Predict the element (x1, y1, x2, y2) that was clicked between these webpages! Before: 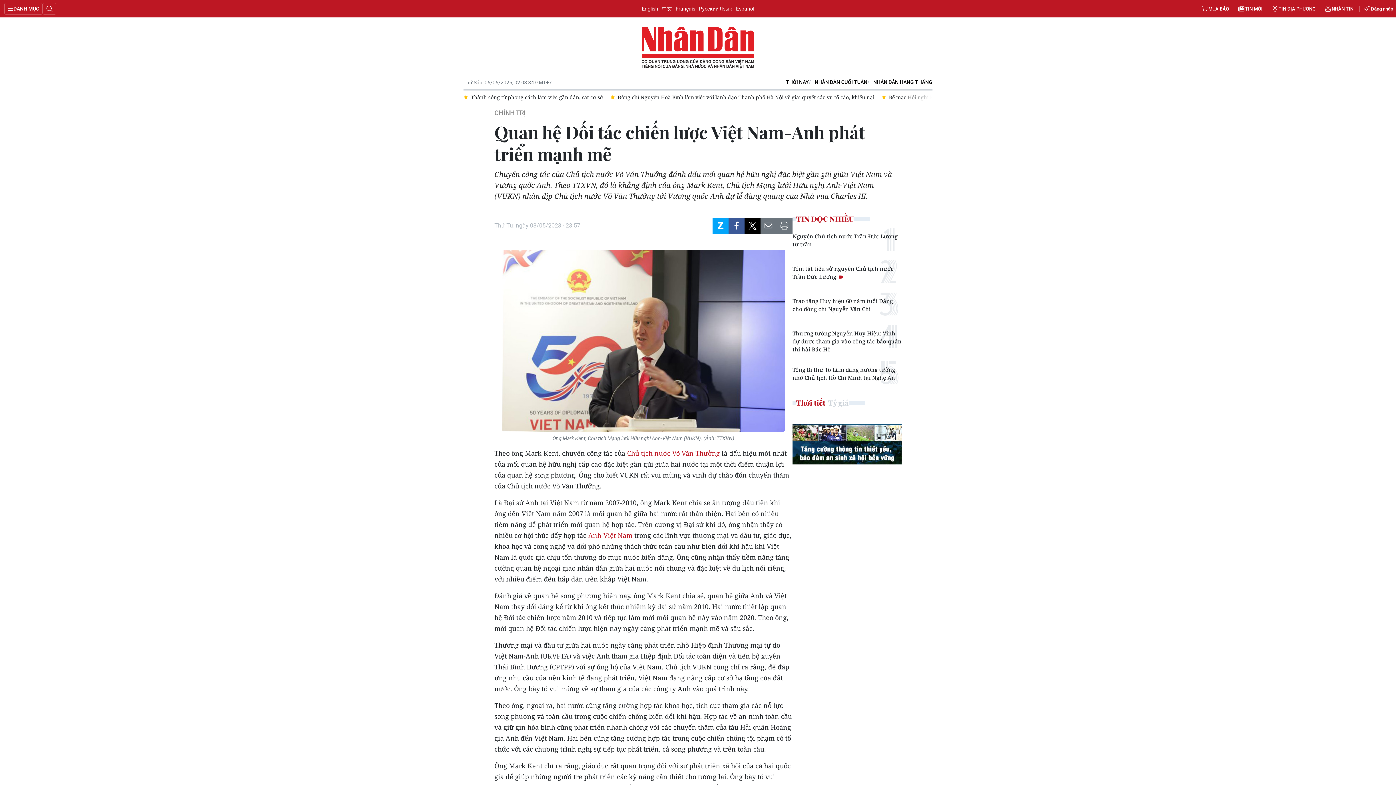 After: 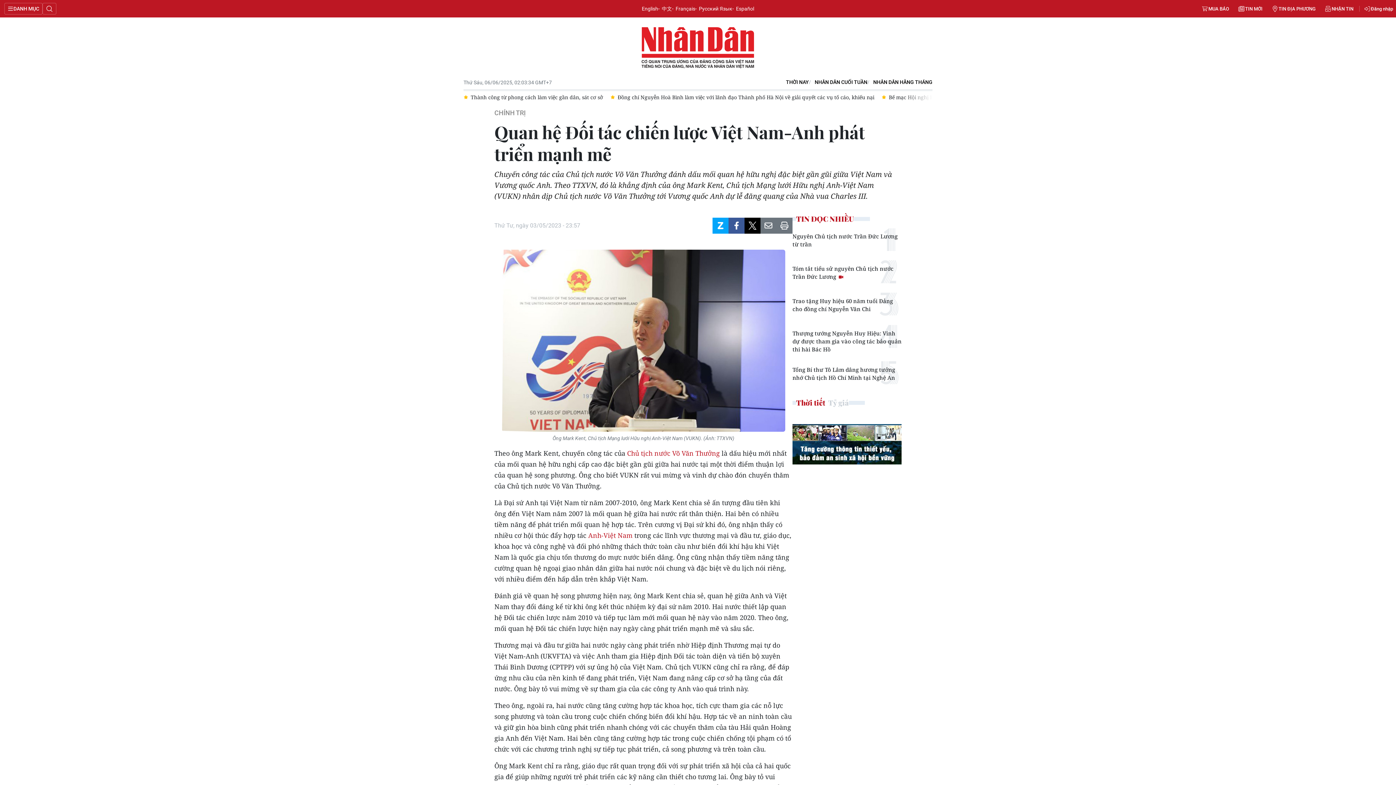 Action: bbox: (776, 217, 792, 233)